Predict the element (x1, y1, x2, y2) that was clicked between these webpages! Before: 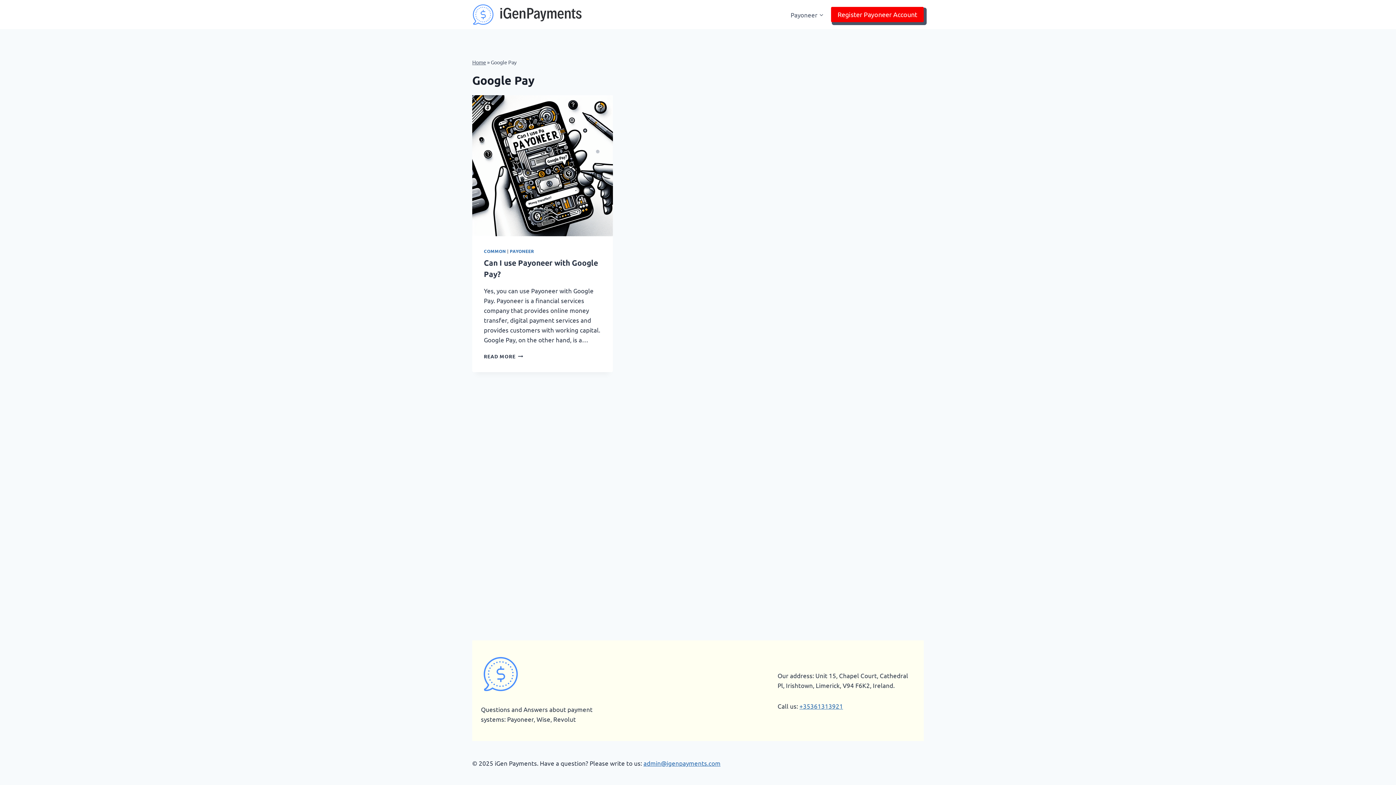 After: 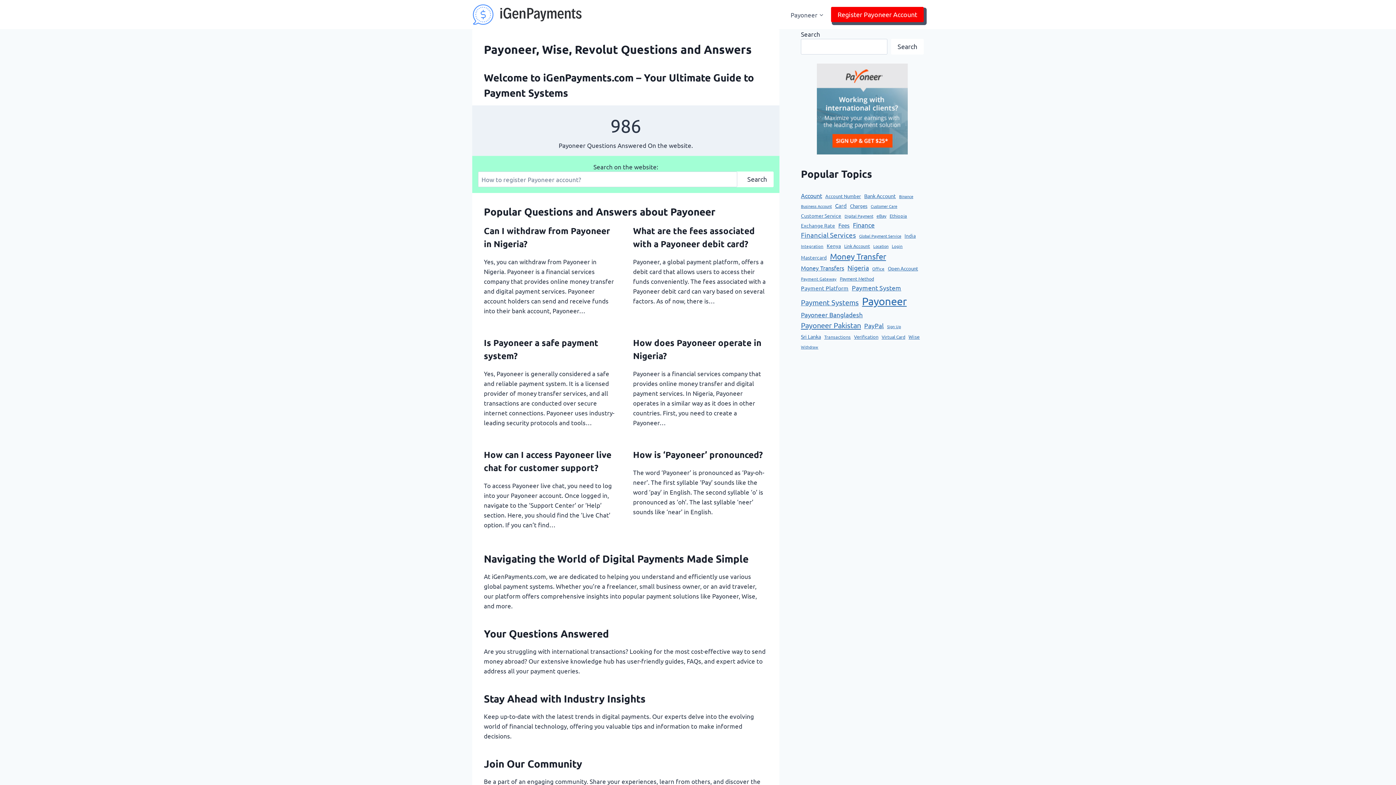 Action: bbox: (472, 3, 582, 25)